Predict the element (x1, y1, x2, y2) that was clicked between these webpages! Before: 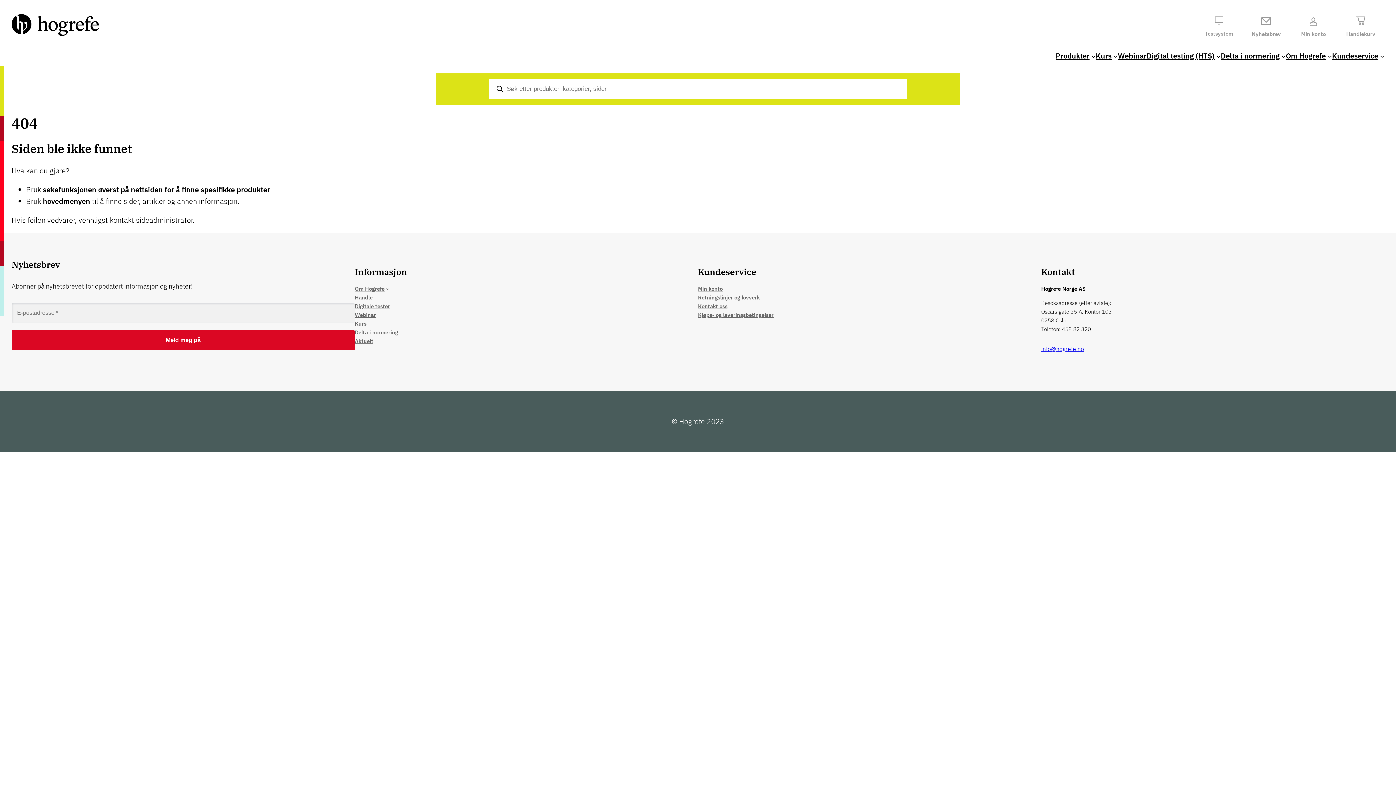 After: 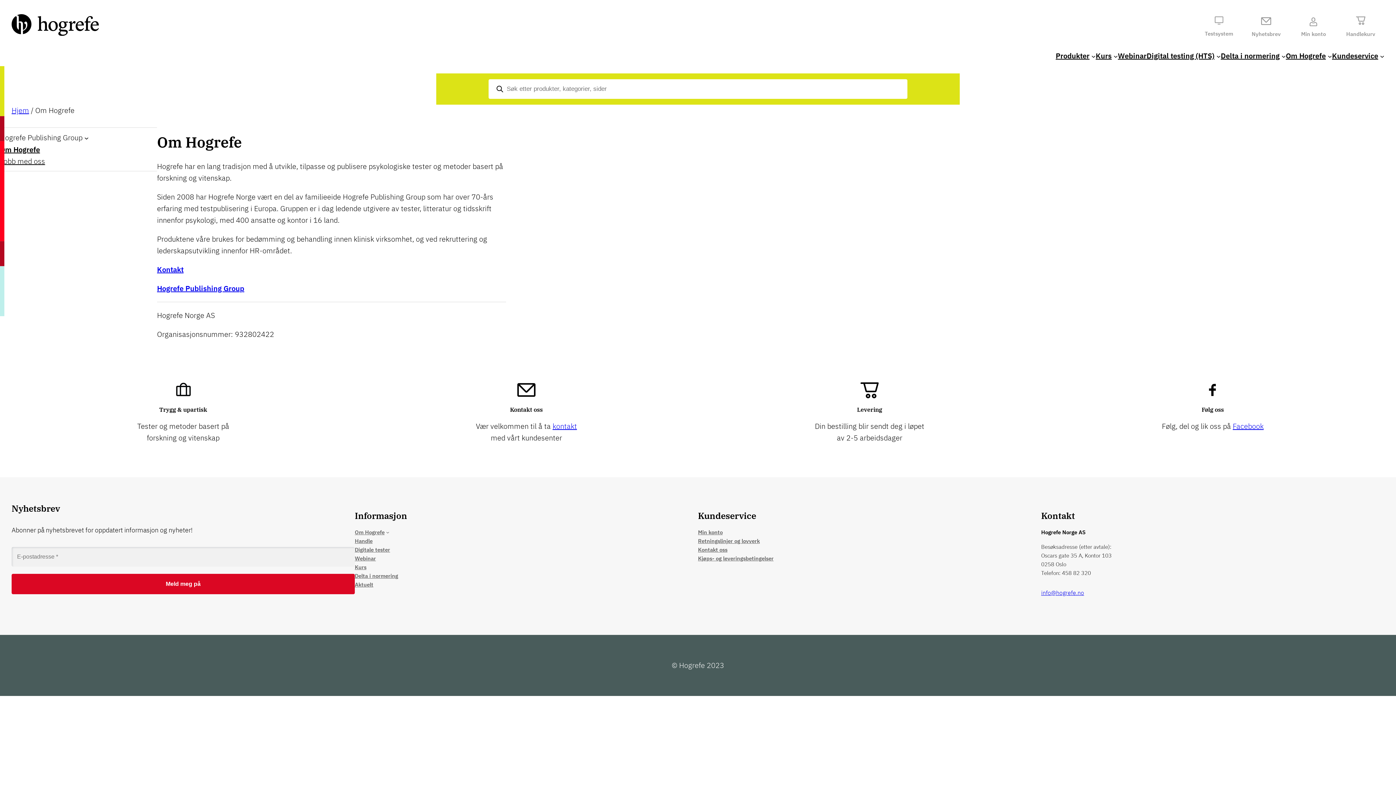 Action: label: Om Hogrefe bbox: (354, 284, 384, 293)